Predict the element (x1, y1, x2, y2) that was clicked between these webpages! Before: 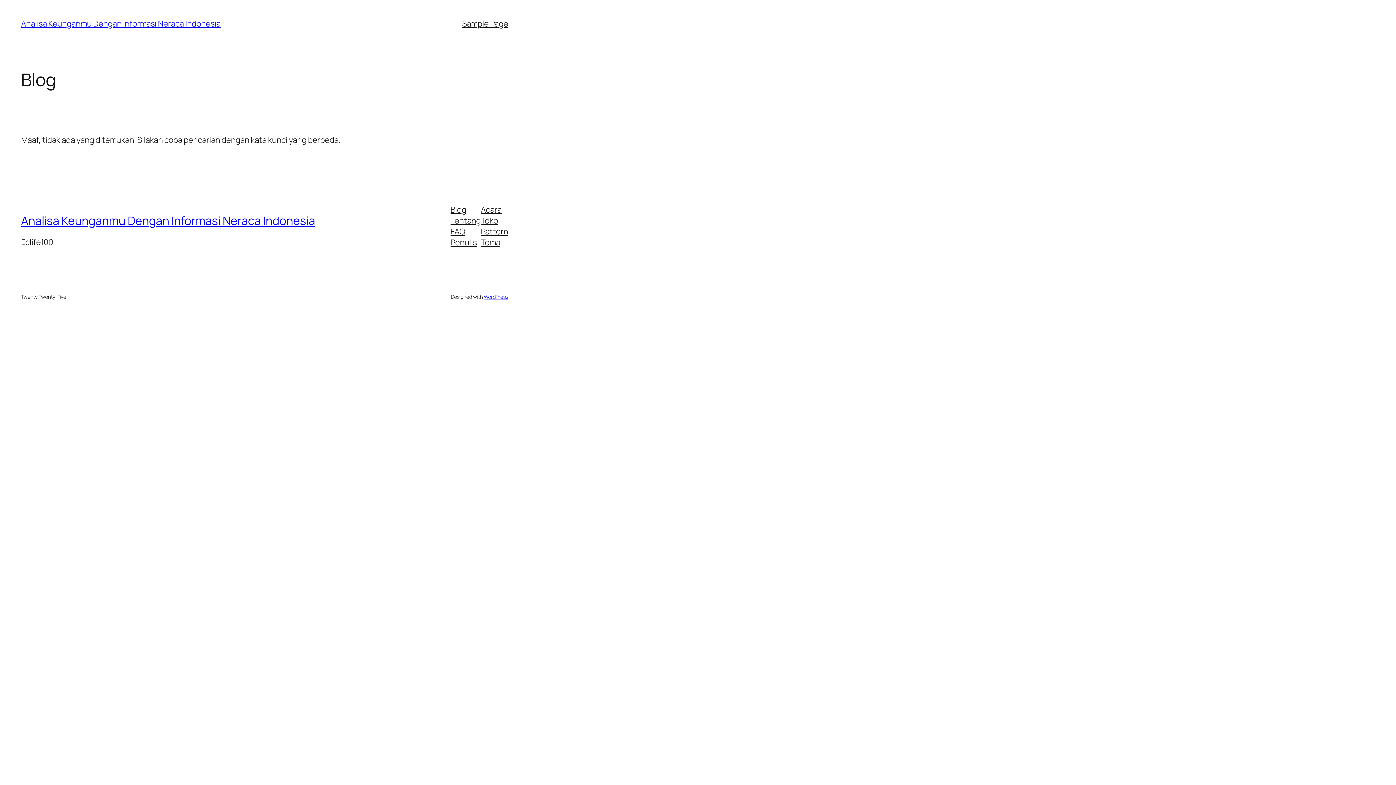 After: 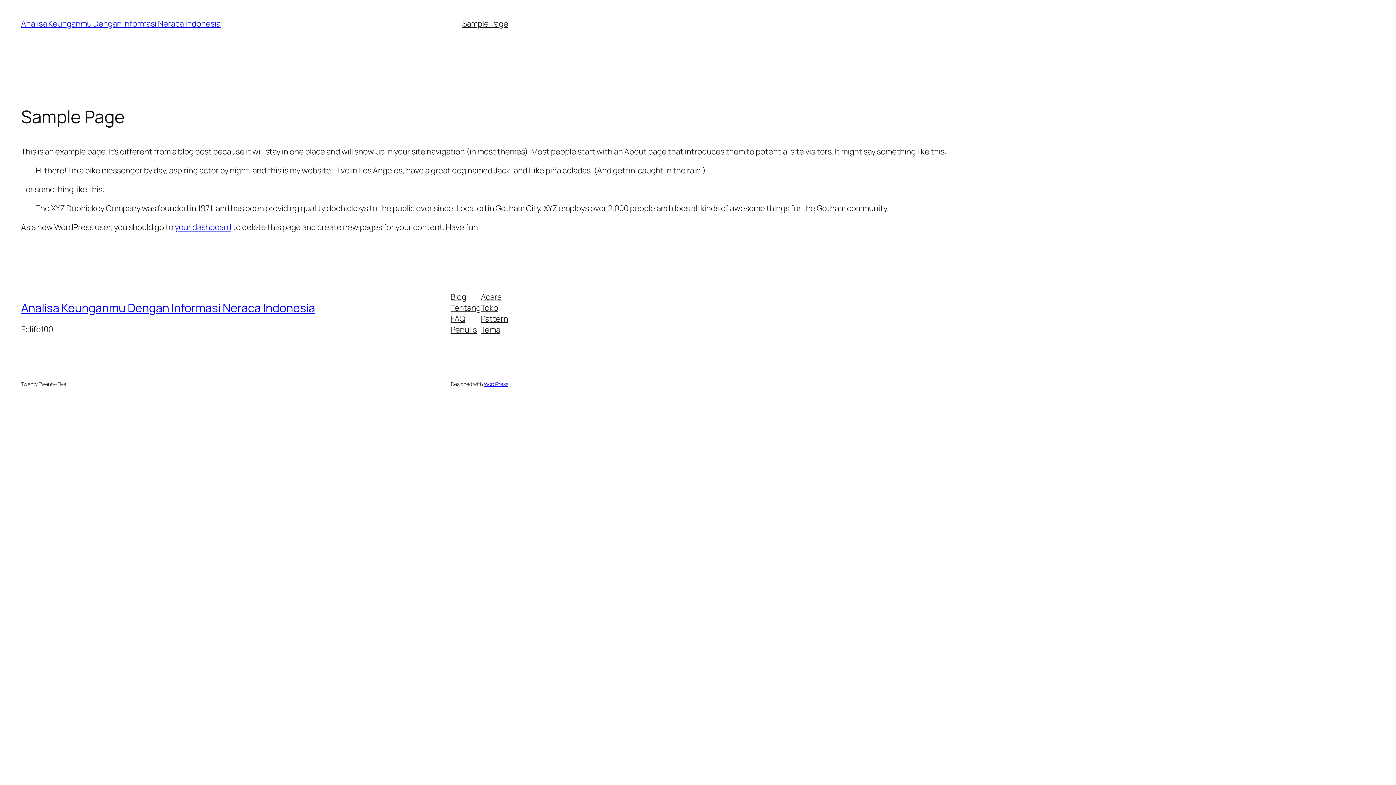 Action: bbox: (462, 18, 508, 29) label: Sample Page